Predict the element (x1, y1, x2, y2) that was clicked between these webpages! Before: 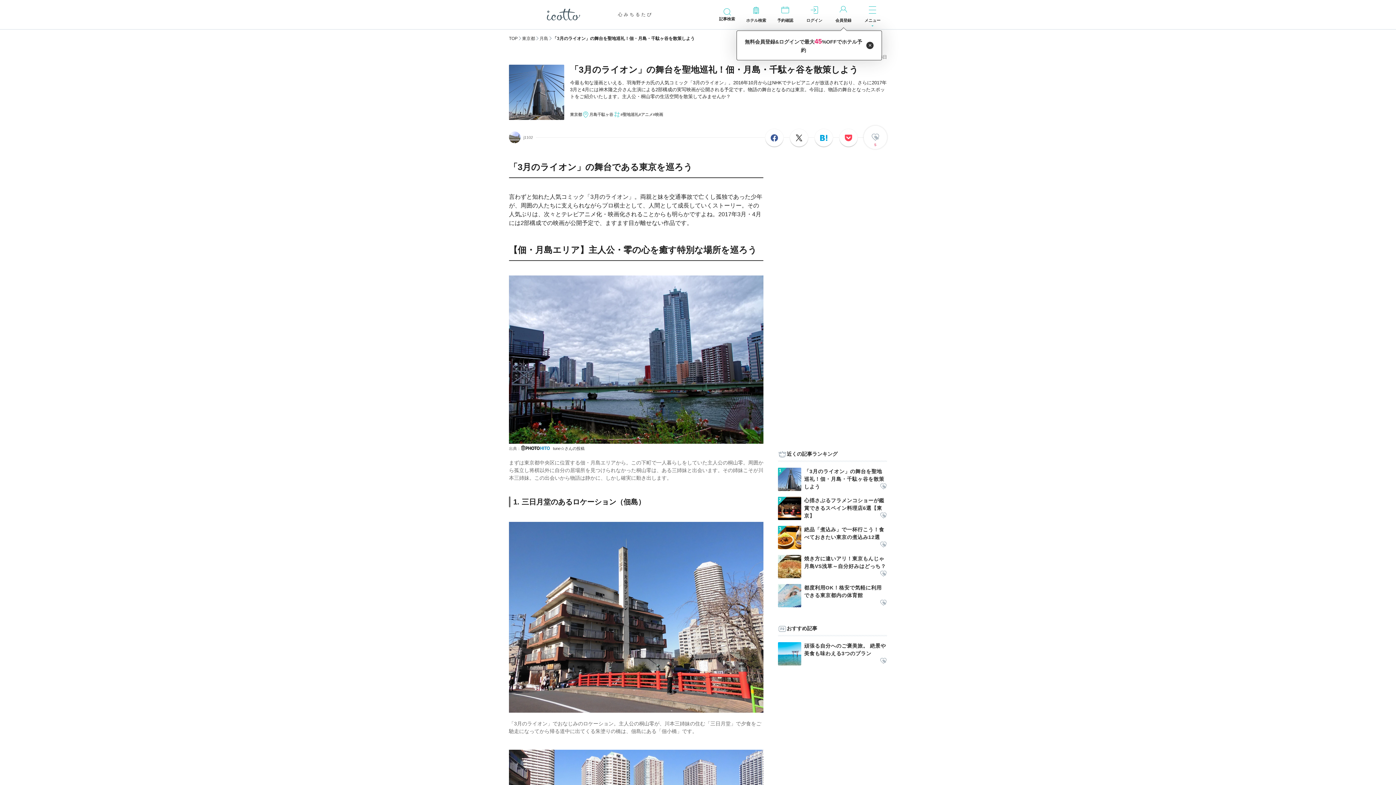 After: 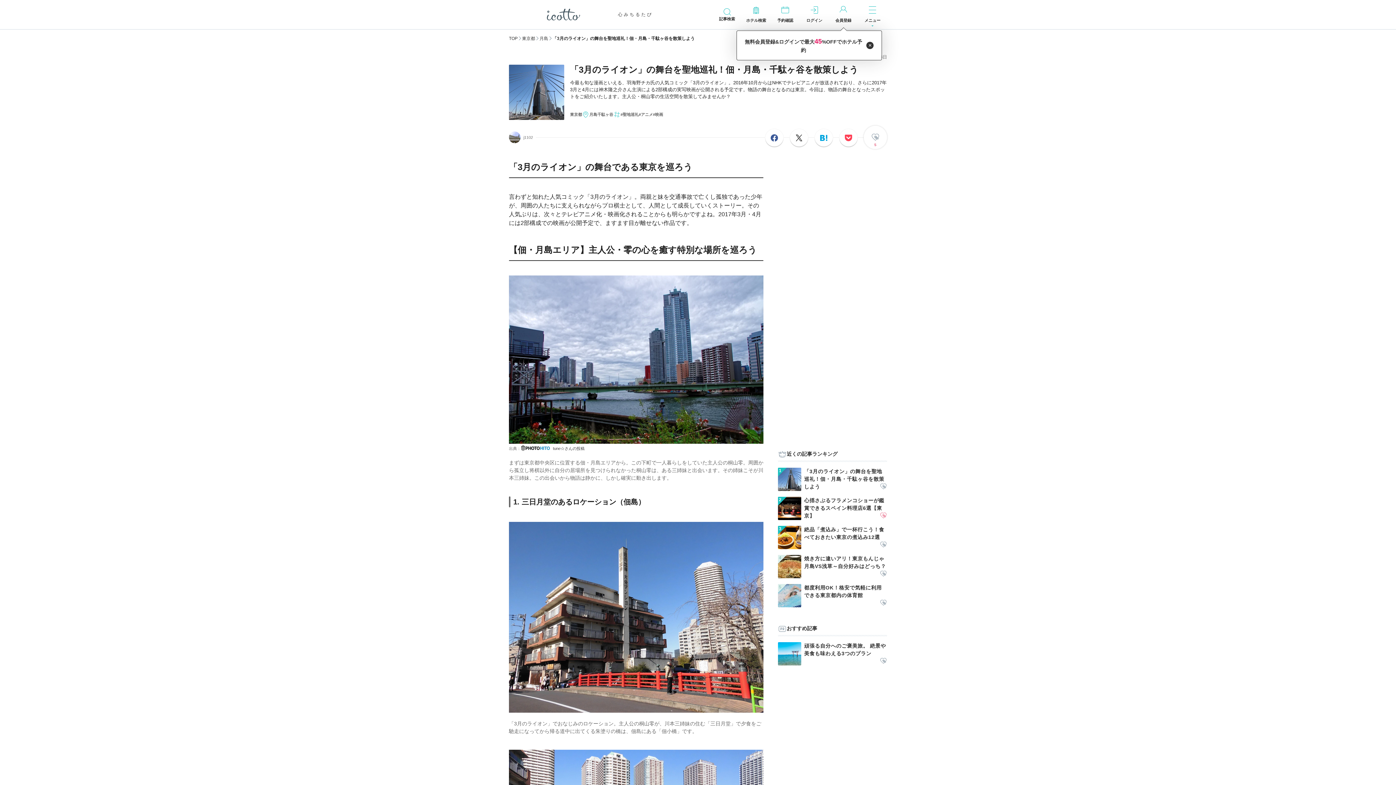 Action: bbox: (880, 512, 887, 520)